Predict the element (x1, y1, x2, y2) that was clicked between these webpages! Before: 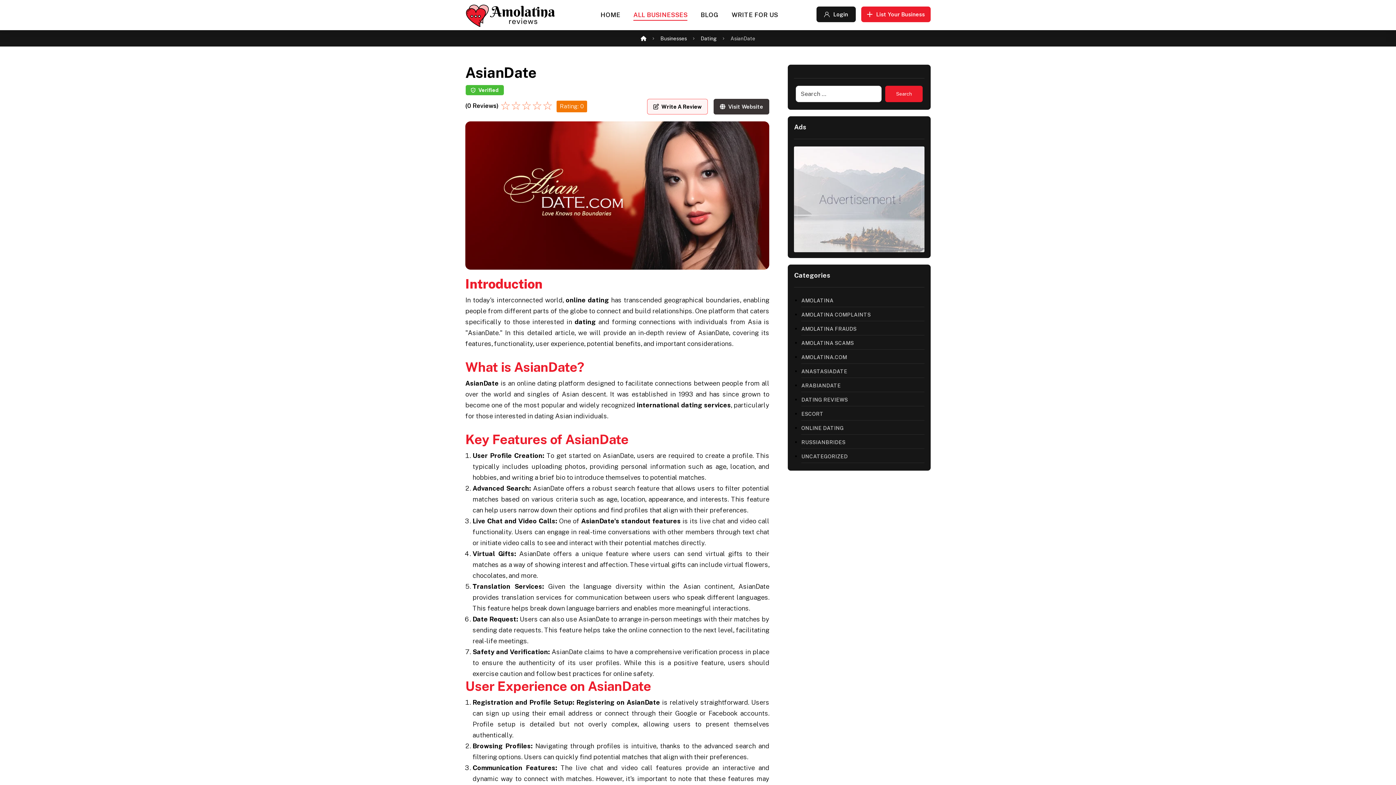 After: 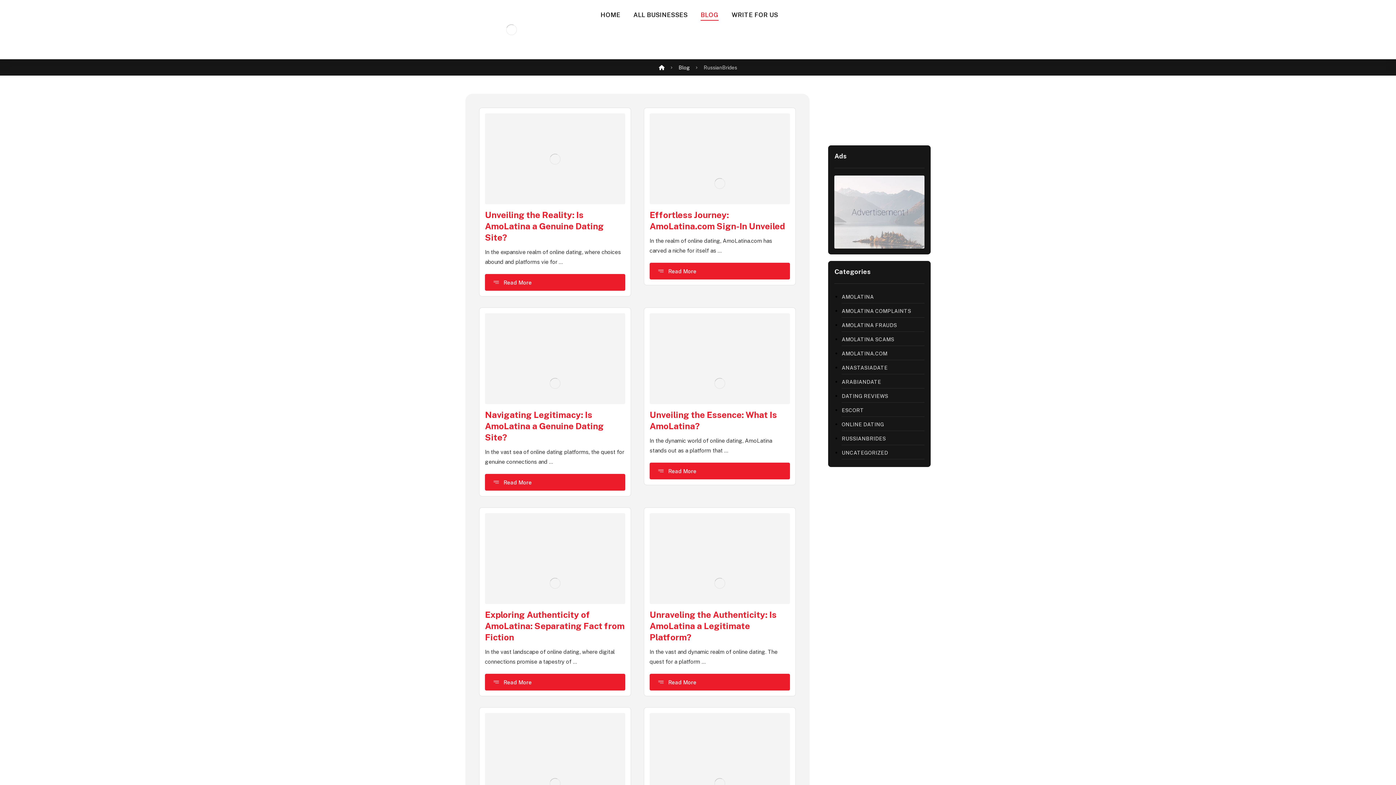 Action: bbox: (801, 436, 924, 449) label: RUSSIANBRIDES